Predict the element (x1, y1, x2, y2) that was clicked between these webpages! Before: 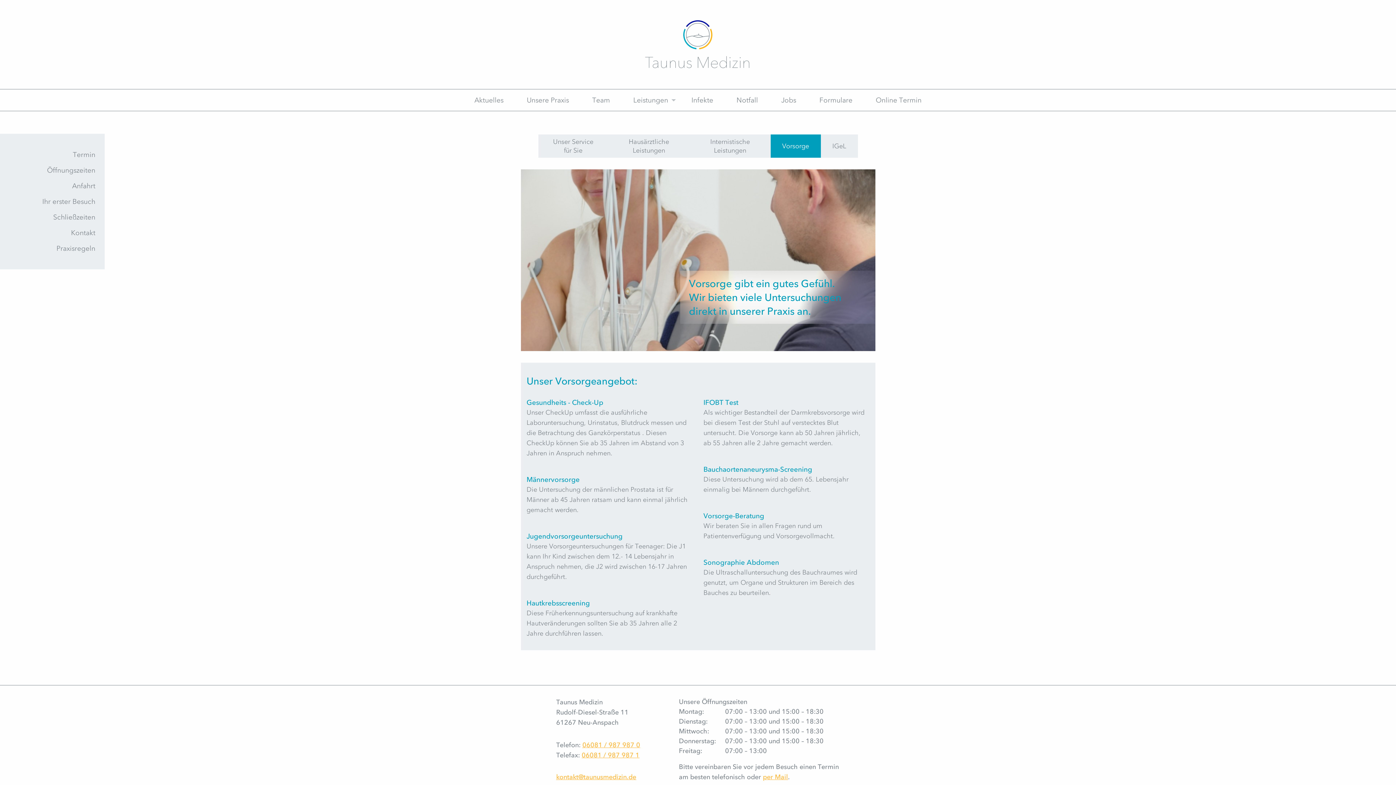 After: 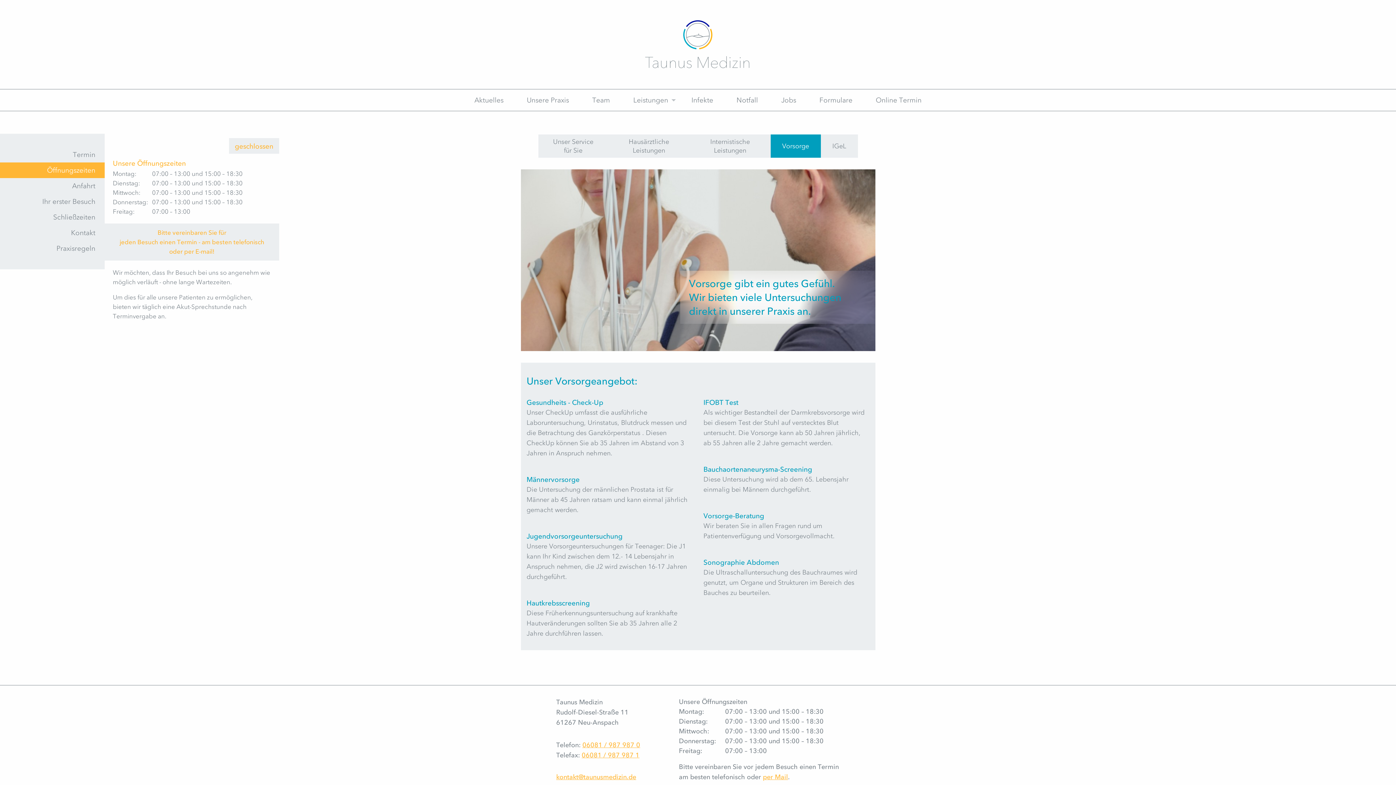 Action: label: Öffnungszeiten bbox: (0, 162, 104, 178)